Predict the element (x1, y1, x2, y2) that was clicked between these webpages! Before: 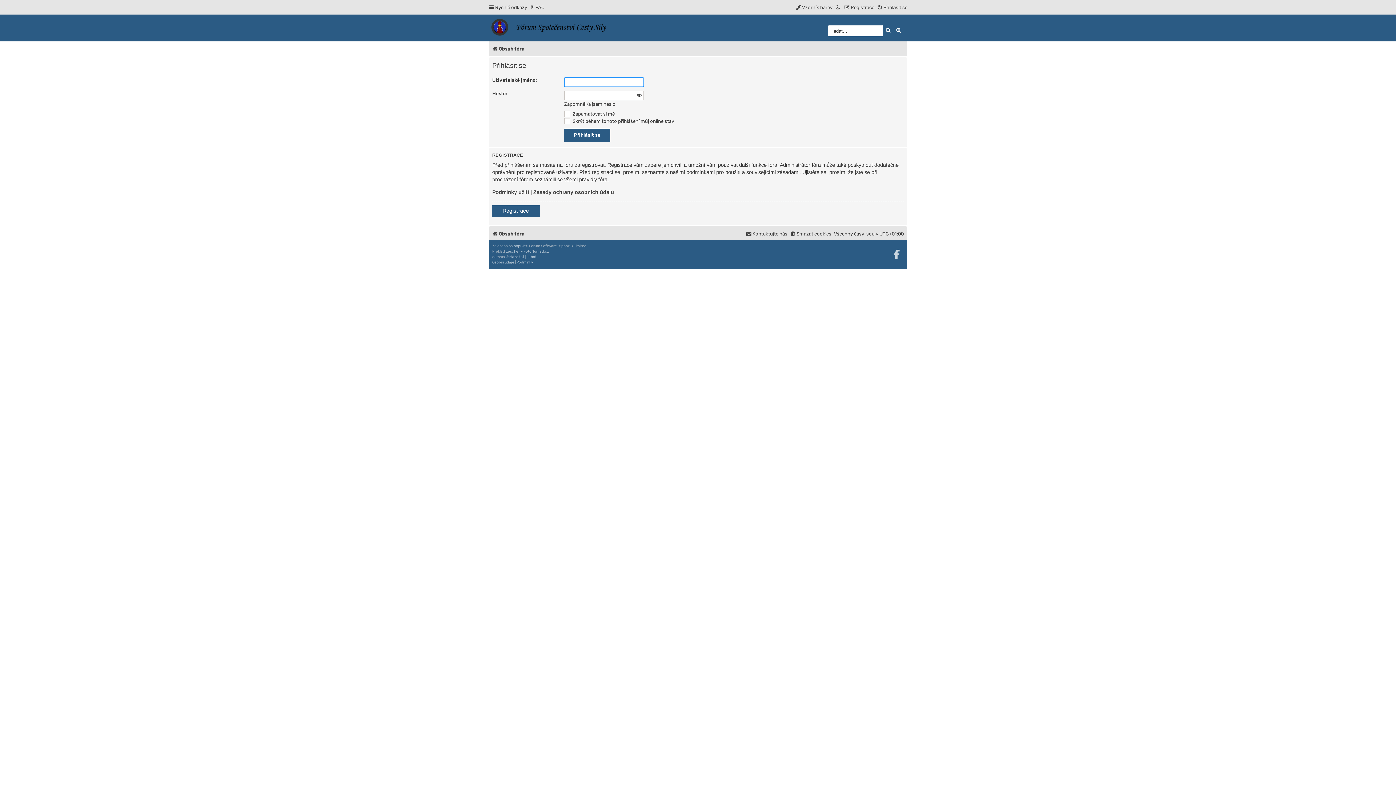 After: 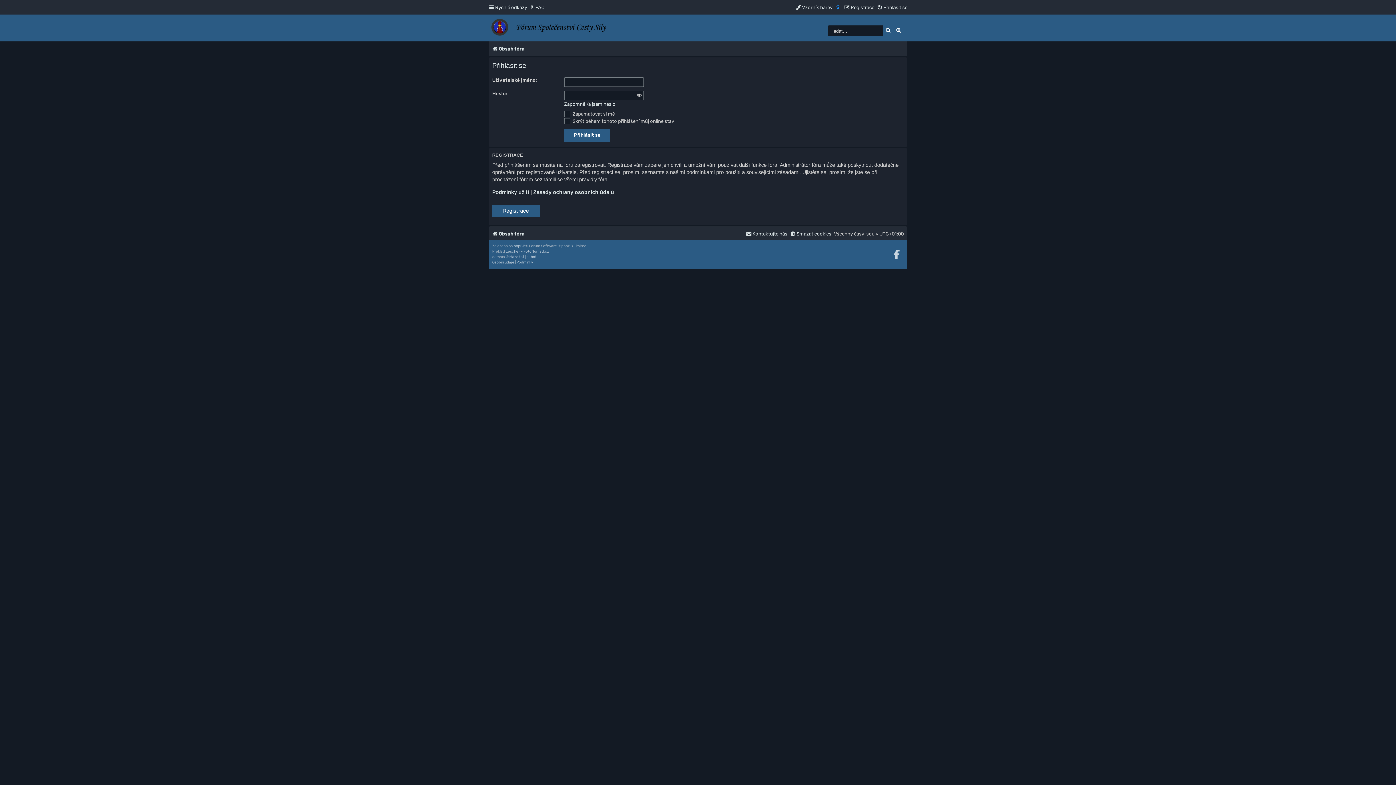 Action: bbox: (835, 2, 841, 12)